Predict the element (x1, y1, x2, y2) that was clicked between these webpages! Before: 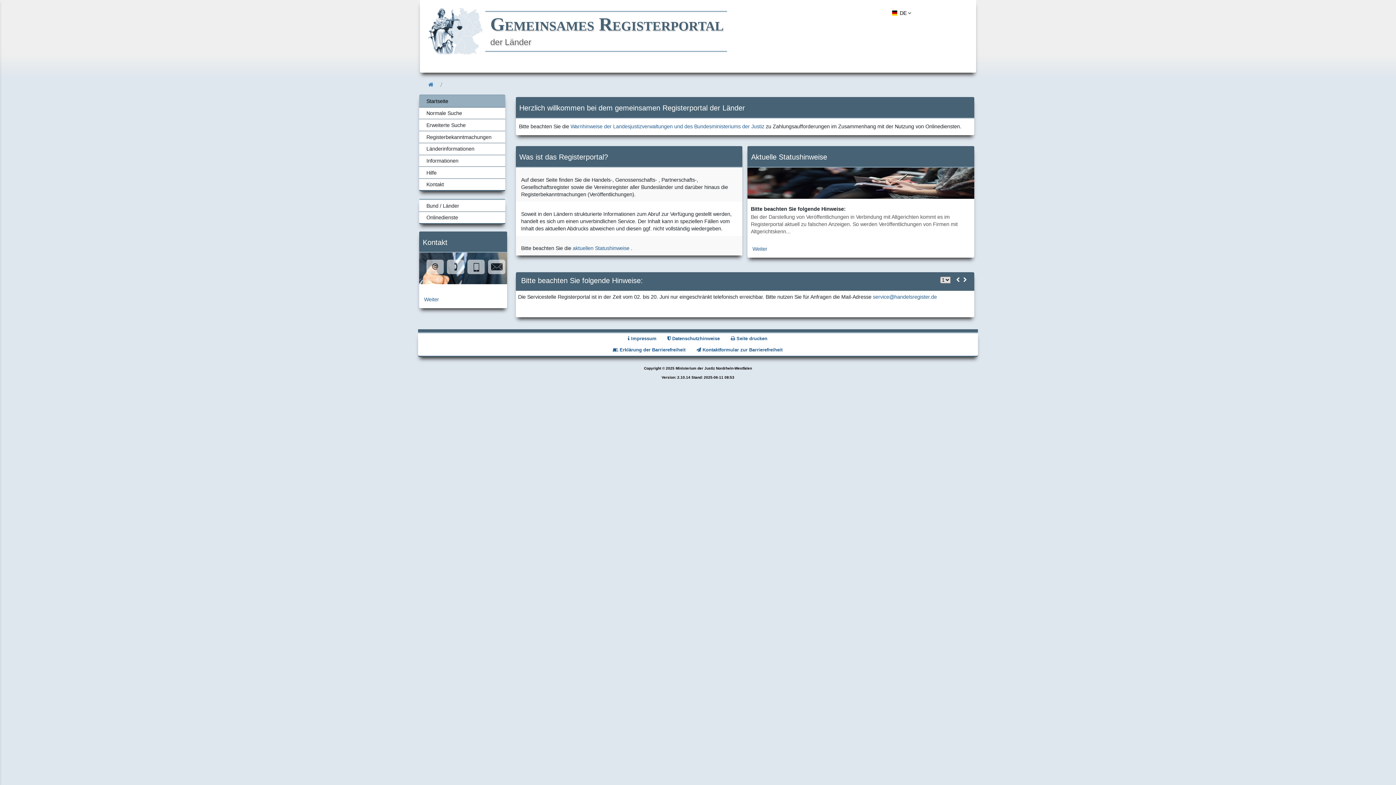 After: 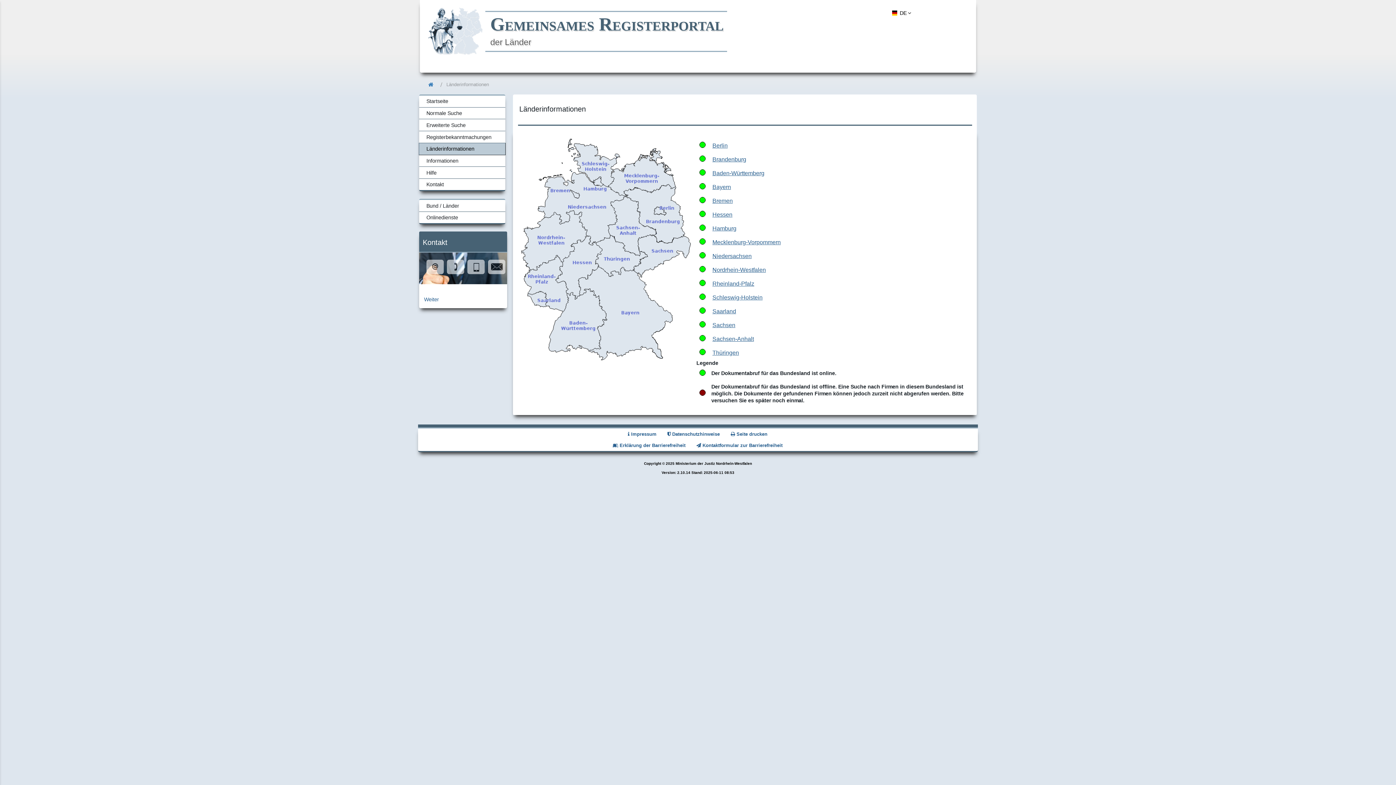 Action: label: Länderinformationen bbox: (419, 143, 505, 154)